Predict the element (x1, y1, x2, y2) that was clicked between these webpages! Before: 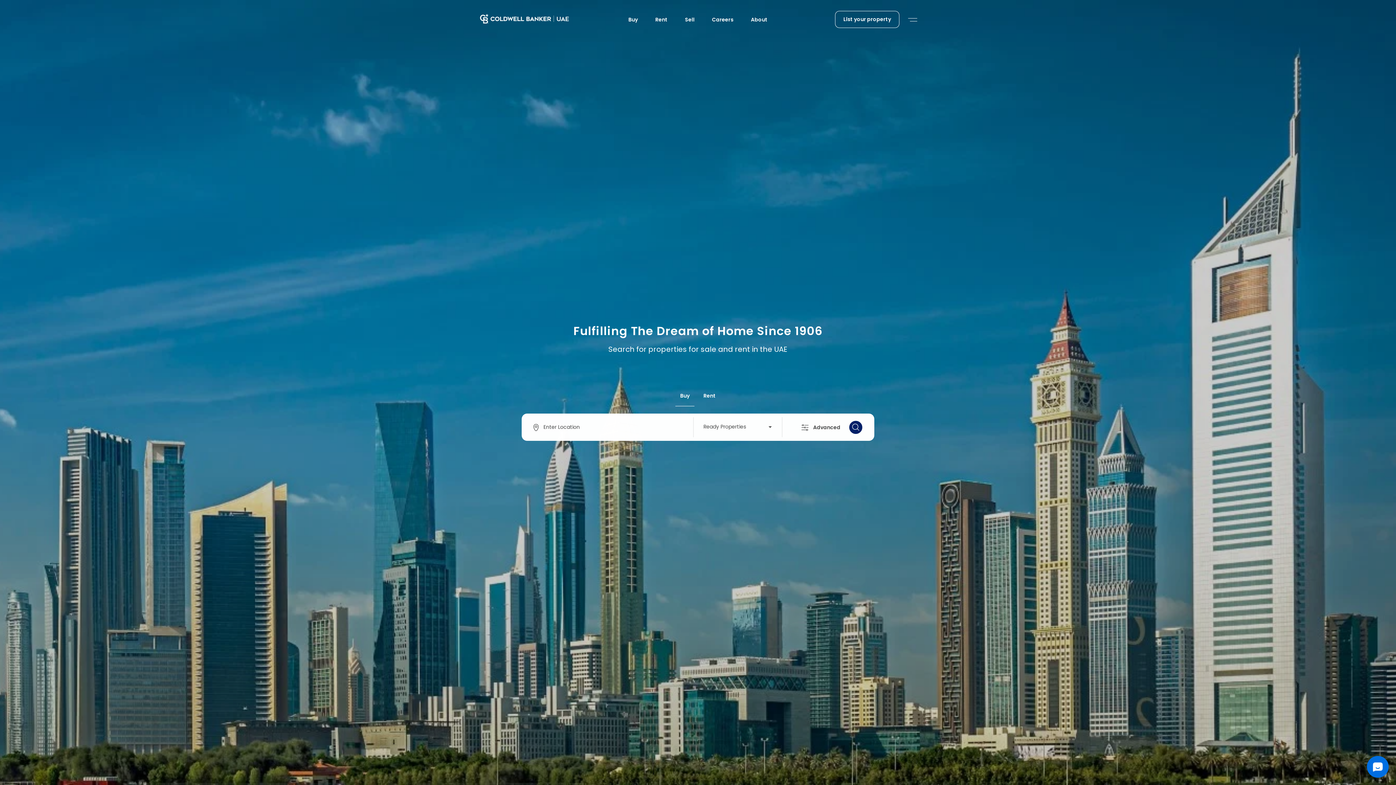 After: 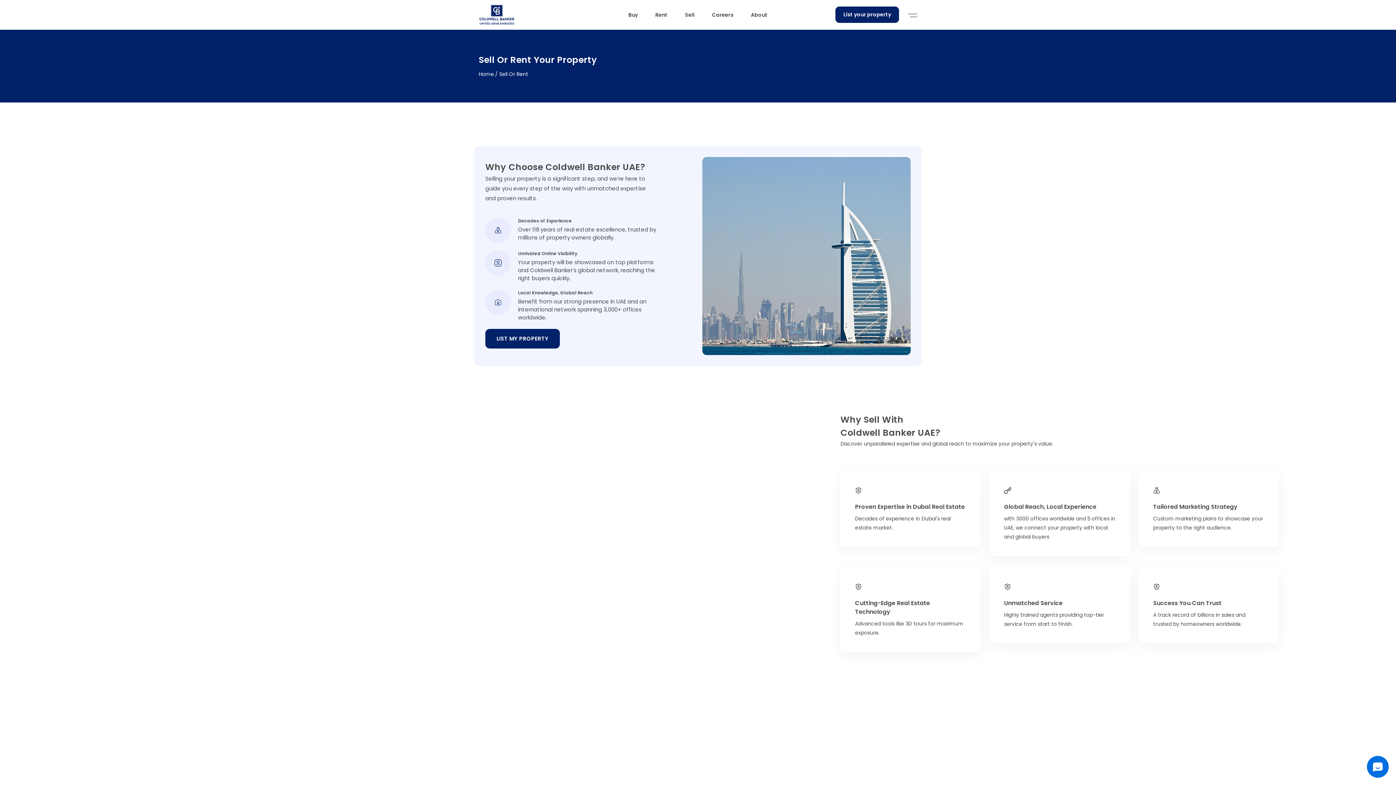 Action: label: List your property bbox: (835, 10, 899, 28)